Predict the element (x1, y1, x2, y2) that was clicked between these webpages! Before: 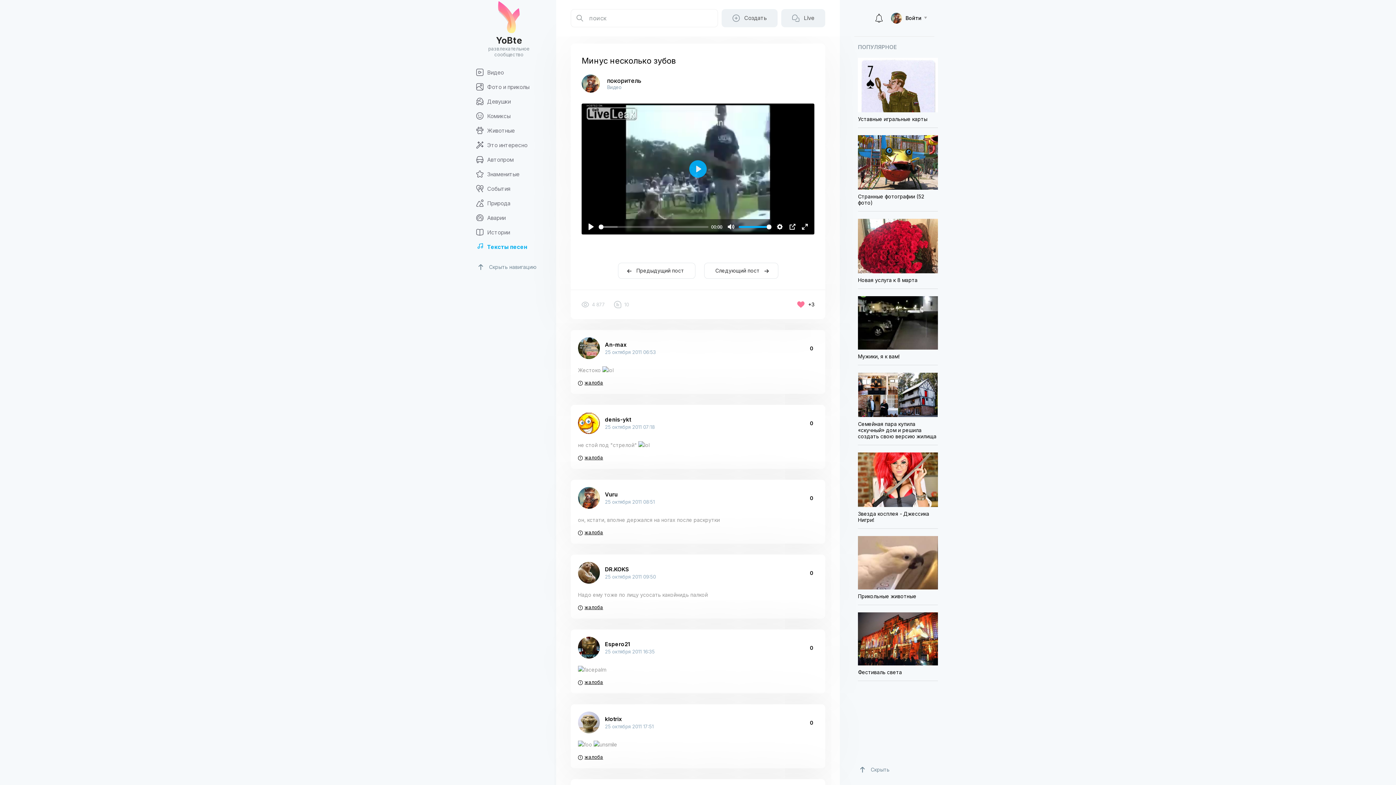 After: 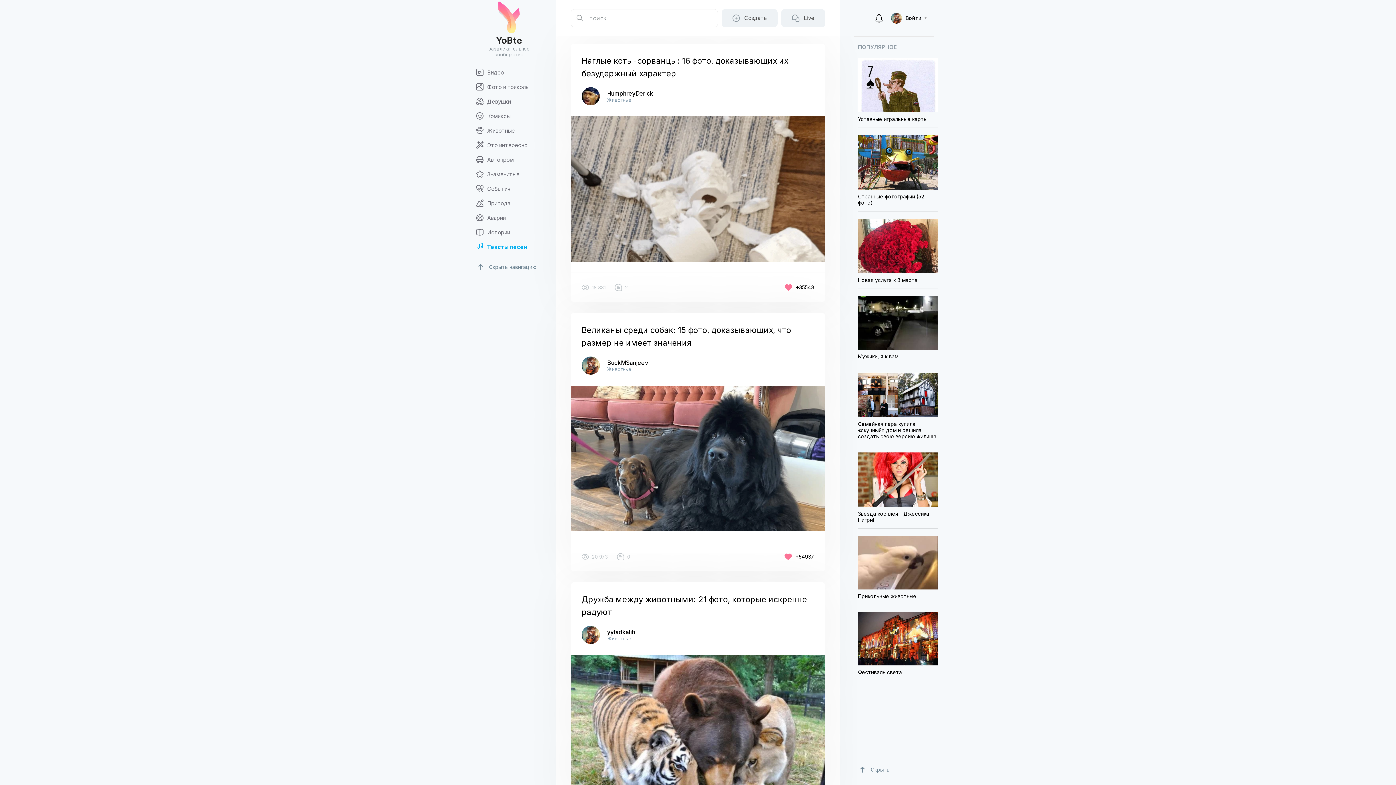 Action: label: Животные bbox: (469, 123, 541, 138)